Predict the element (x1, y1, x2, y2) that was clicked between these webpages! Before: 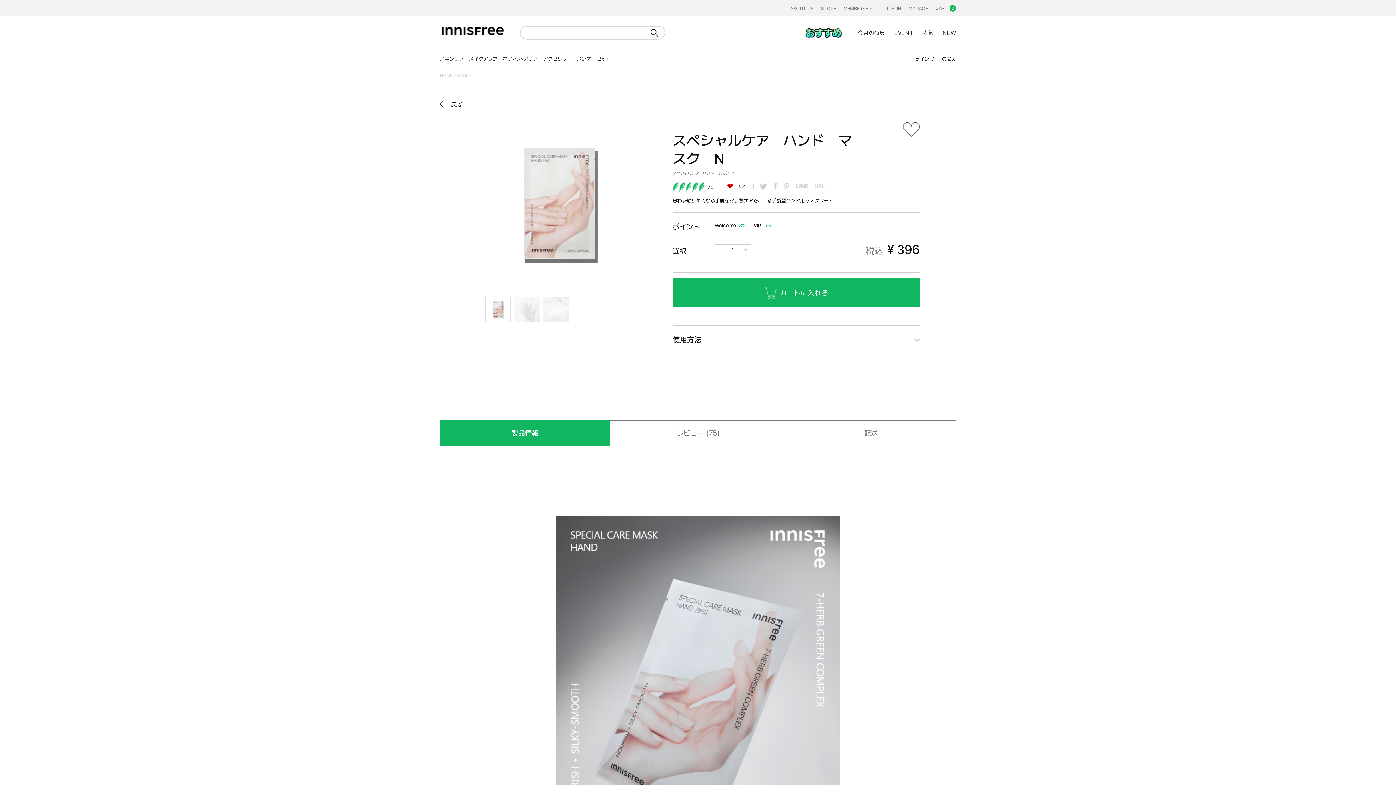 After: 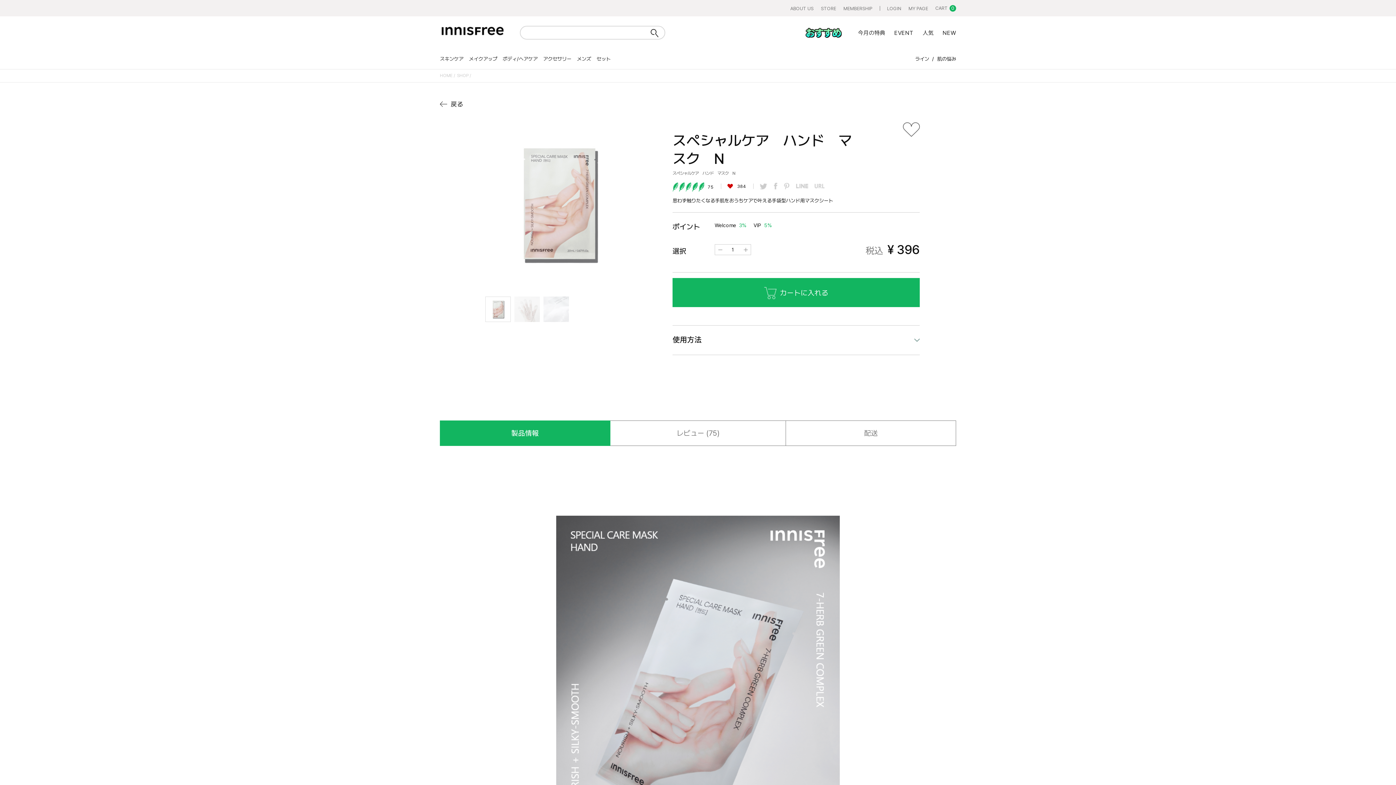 Action: bbox: (715, 244, 725, 254)